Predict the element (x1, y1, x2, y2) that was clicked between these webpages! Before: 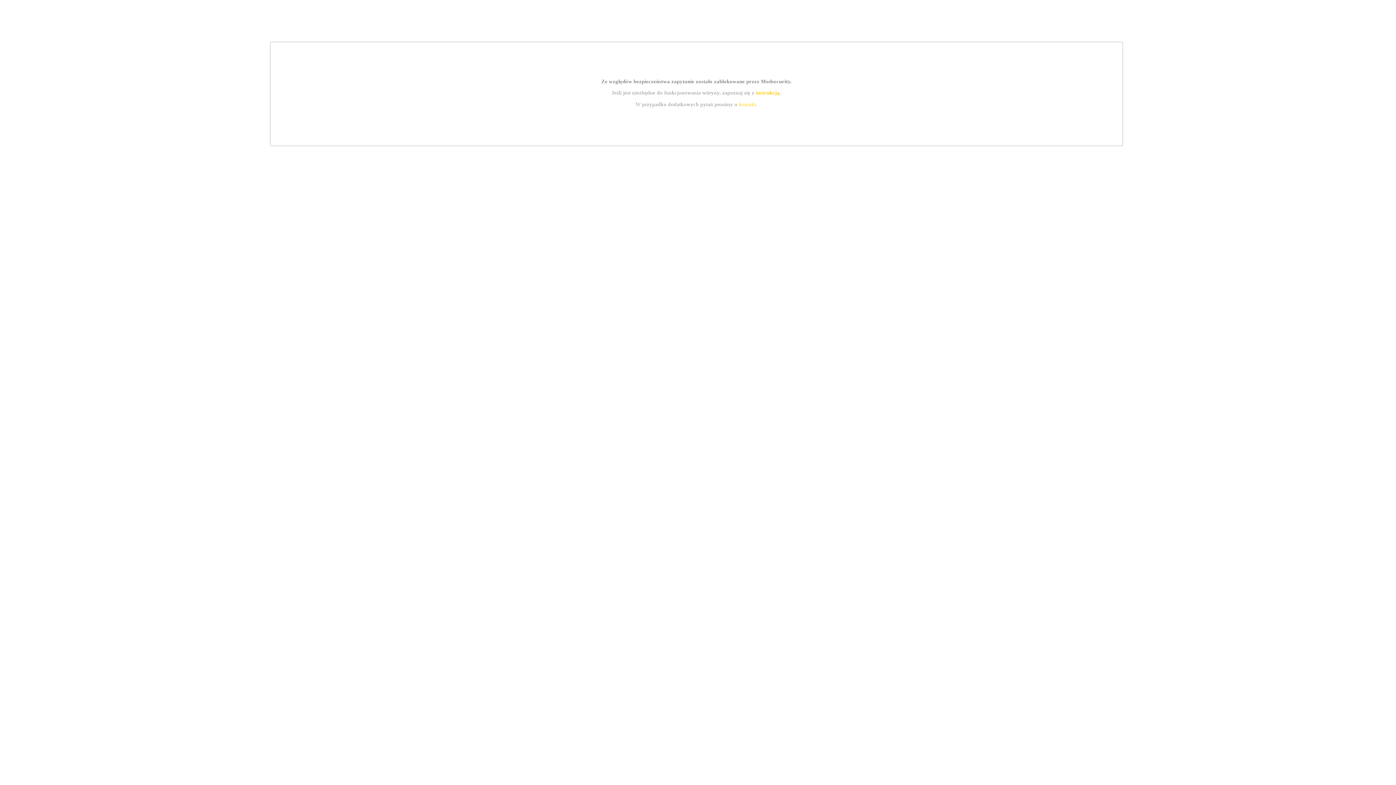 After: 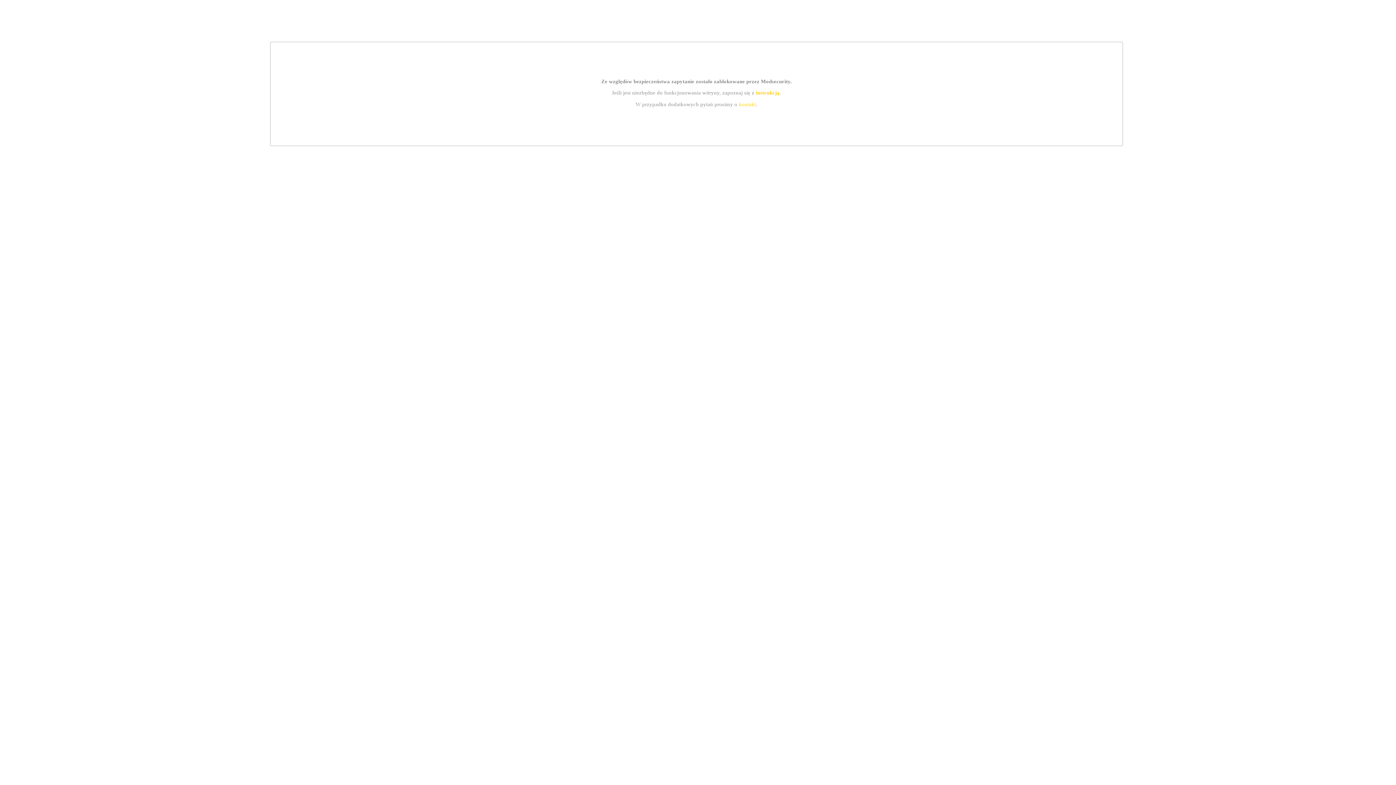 Action: label: kontakt bbox: (739, 101, 756, 107)